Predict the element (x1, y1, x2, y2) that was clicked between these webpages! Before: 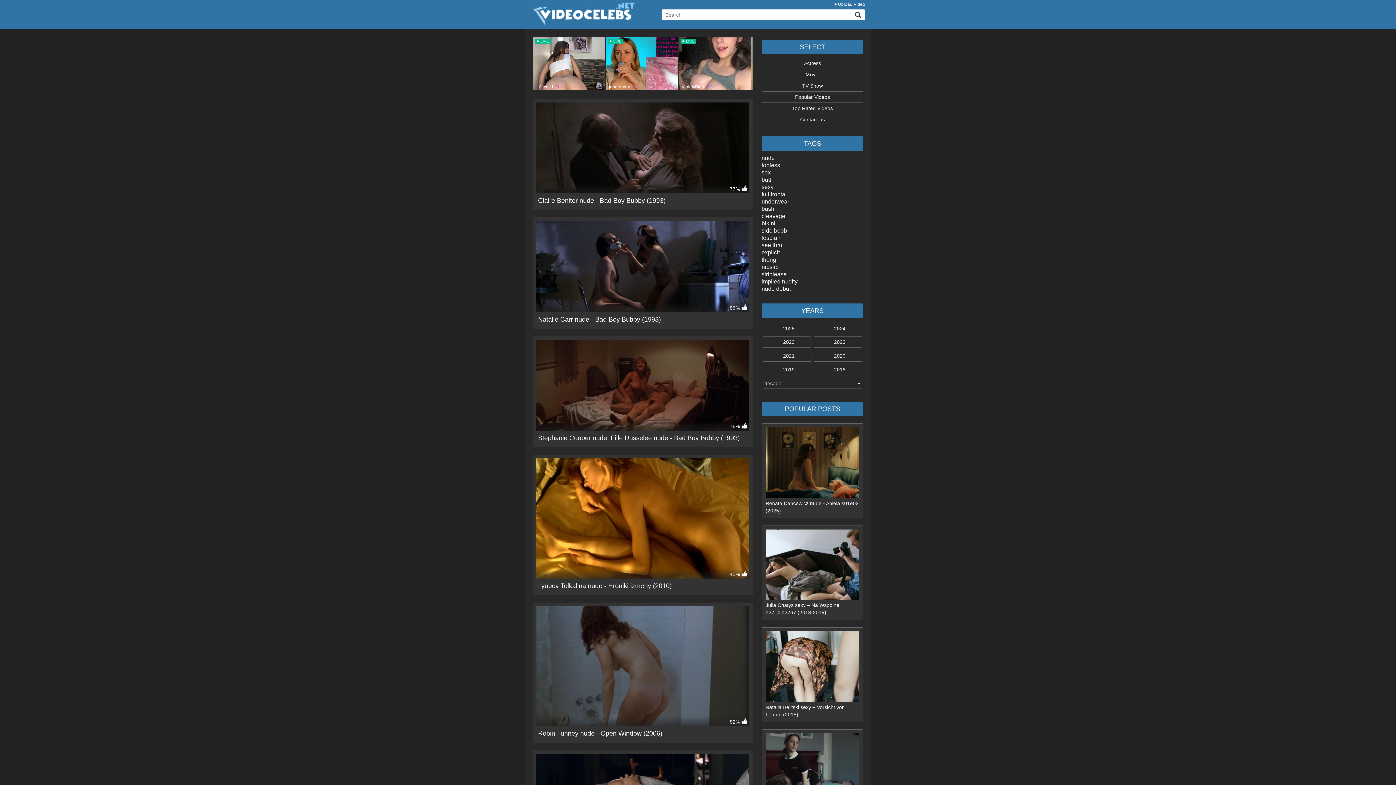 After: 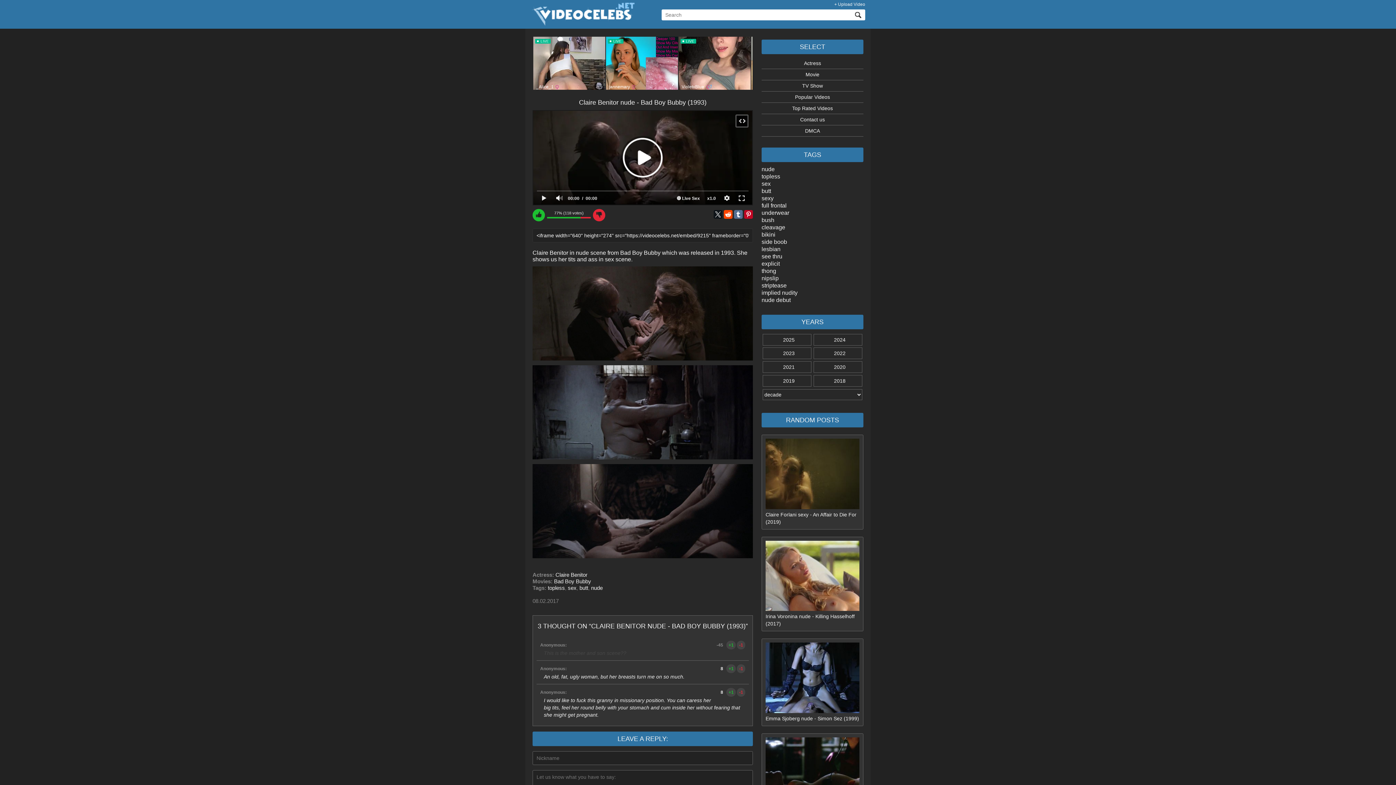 Action: bbox: (538, 197, 665, 204) label: Claire Benitor nude - Bad Boy Bubby (1993)